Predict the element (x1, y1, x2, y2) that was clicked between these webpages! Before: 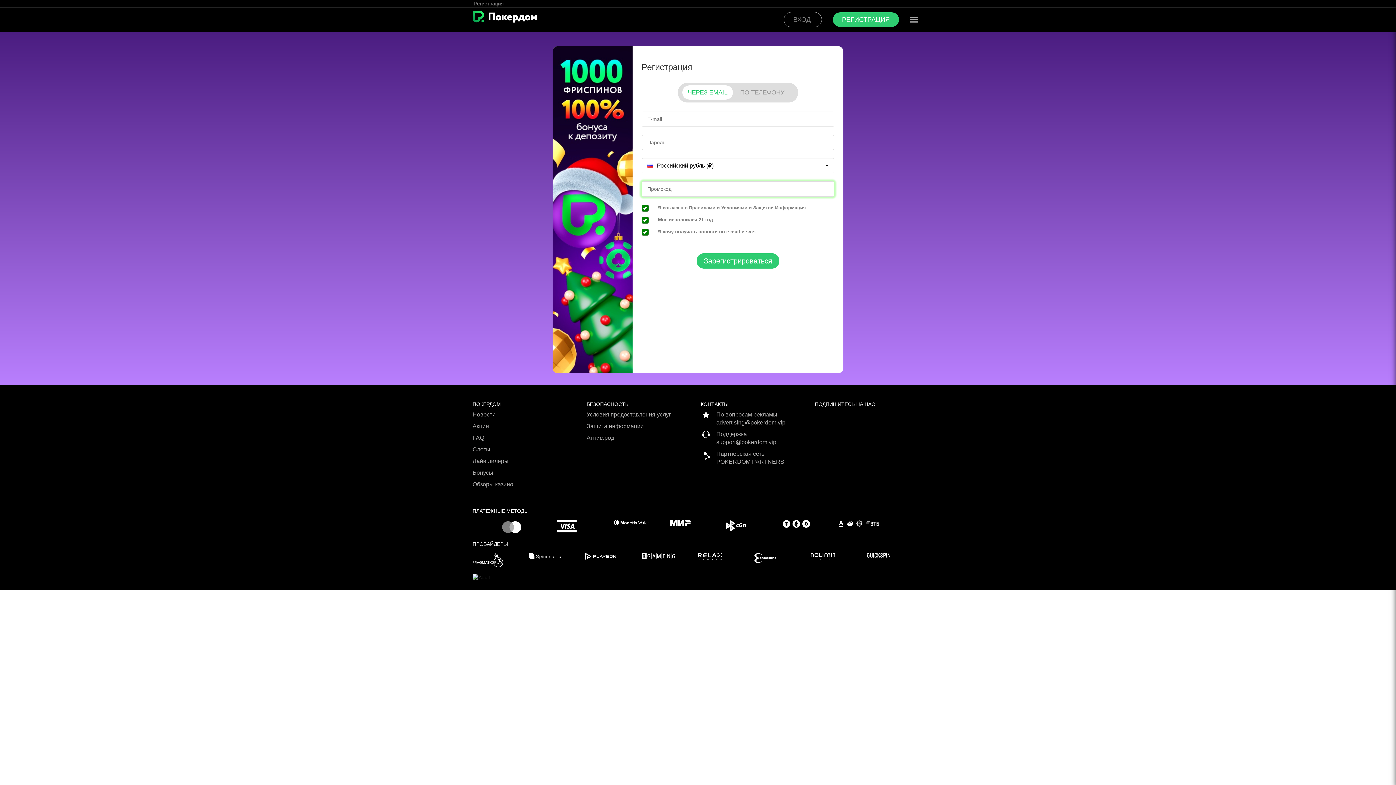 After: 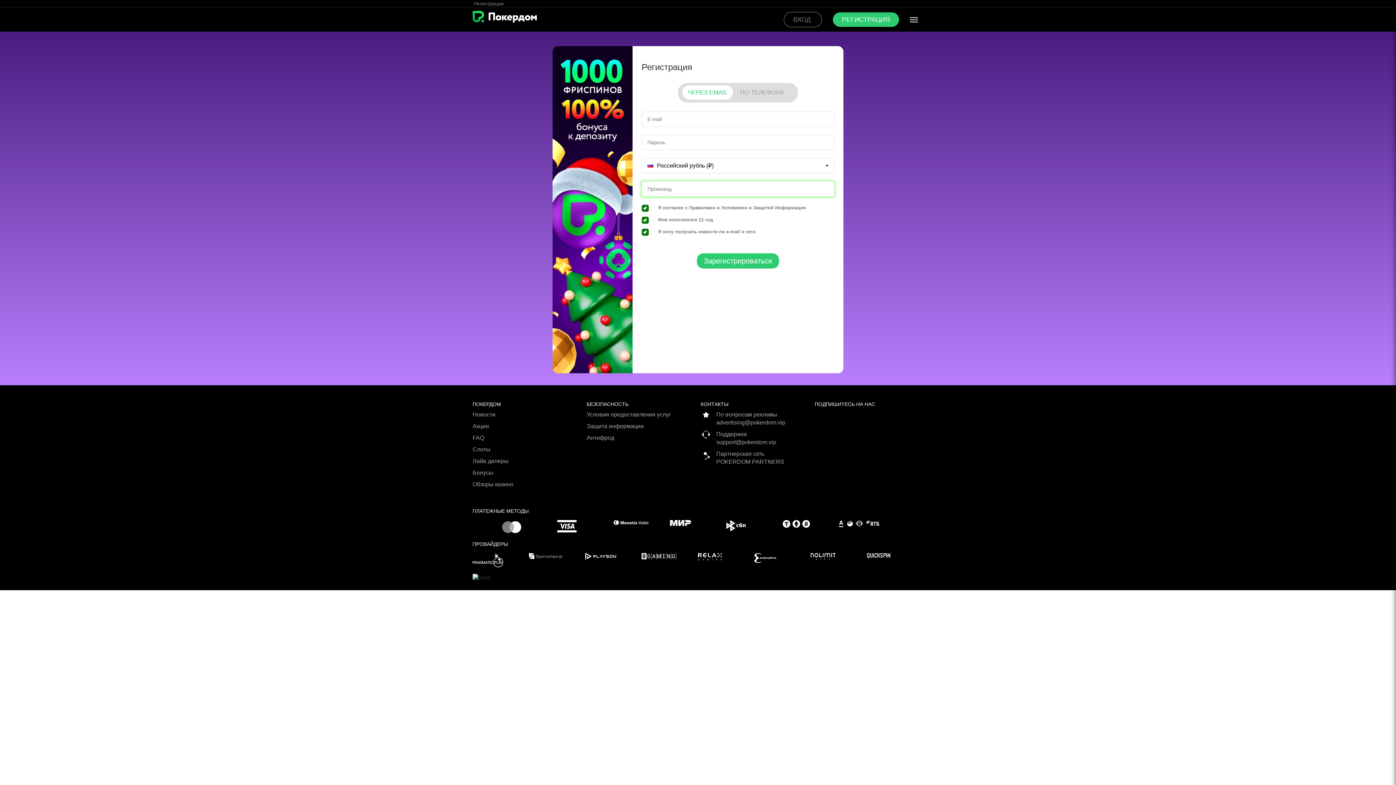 Action: label: Зарегистрироваться bbox: (697, 253, 779, 268)